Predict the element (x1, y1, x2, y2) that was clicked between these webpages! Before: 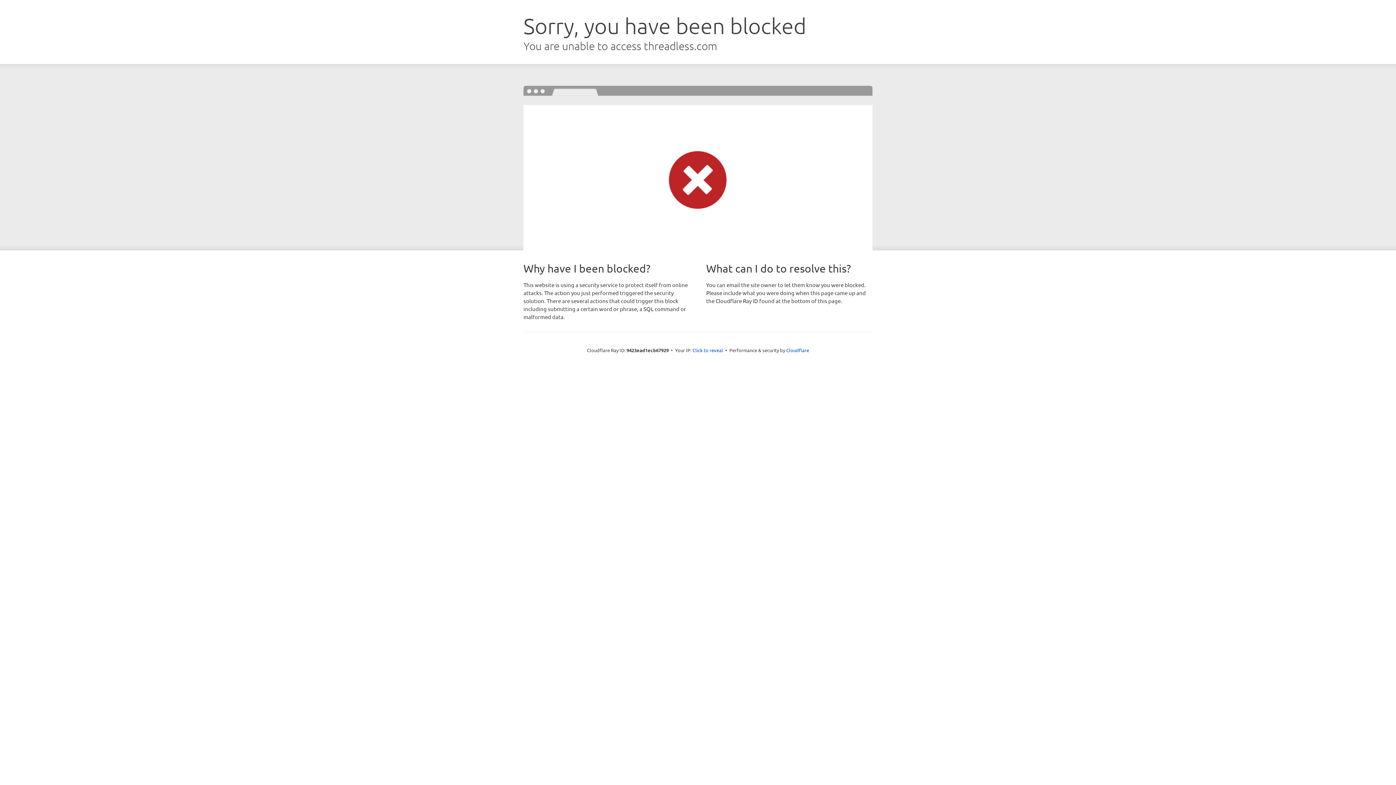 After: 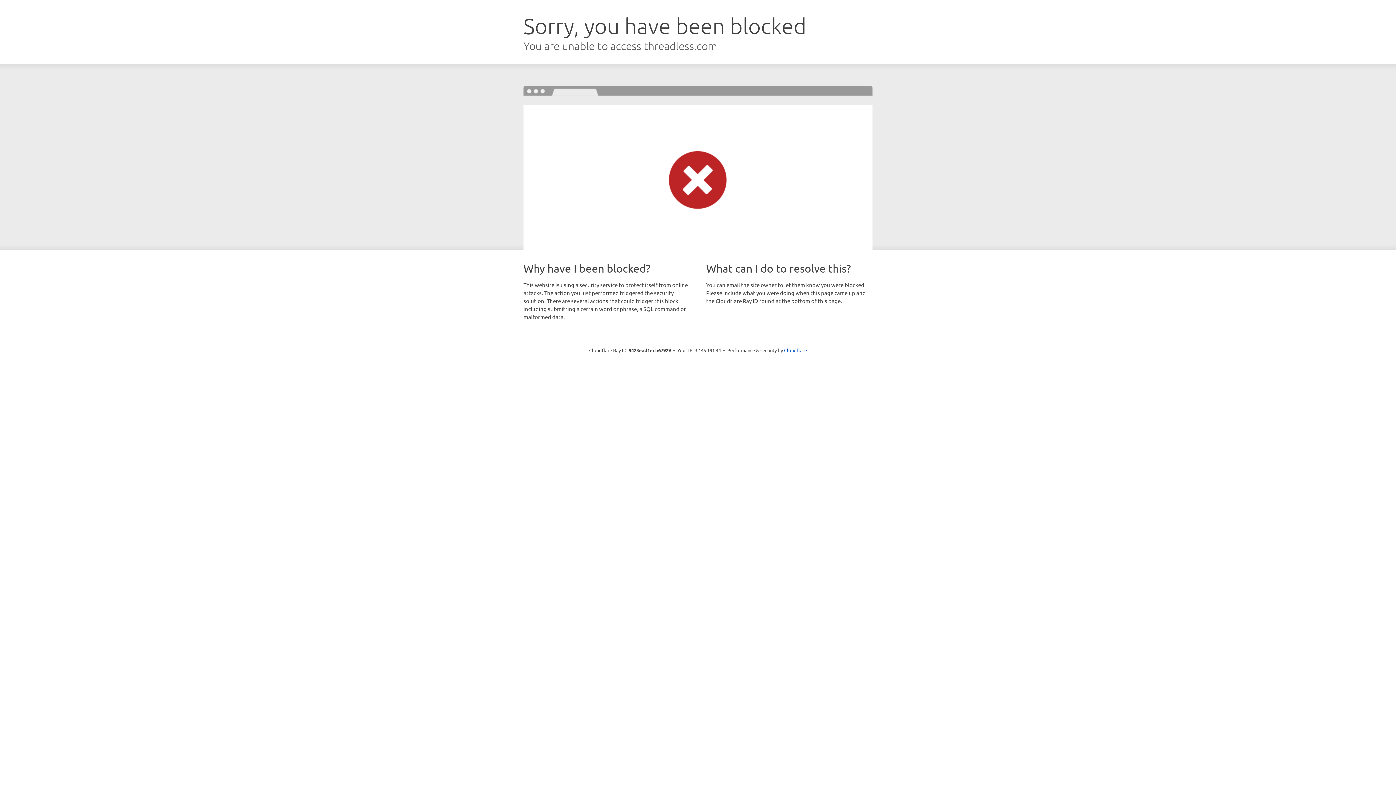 Action: bbox: (692, 346, 723, 353) label: Click to reveal